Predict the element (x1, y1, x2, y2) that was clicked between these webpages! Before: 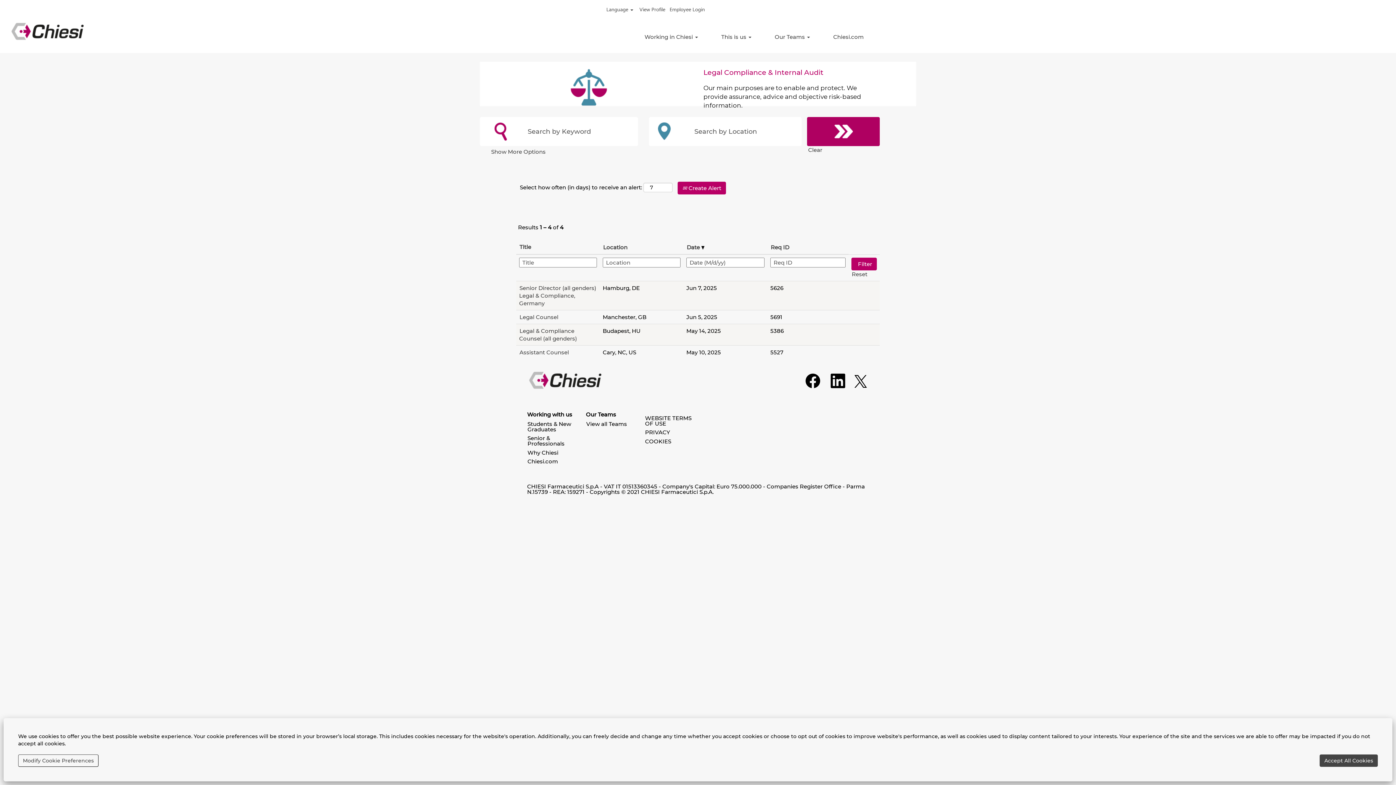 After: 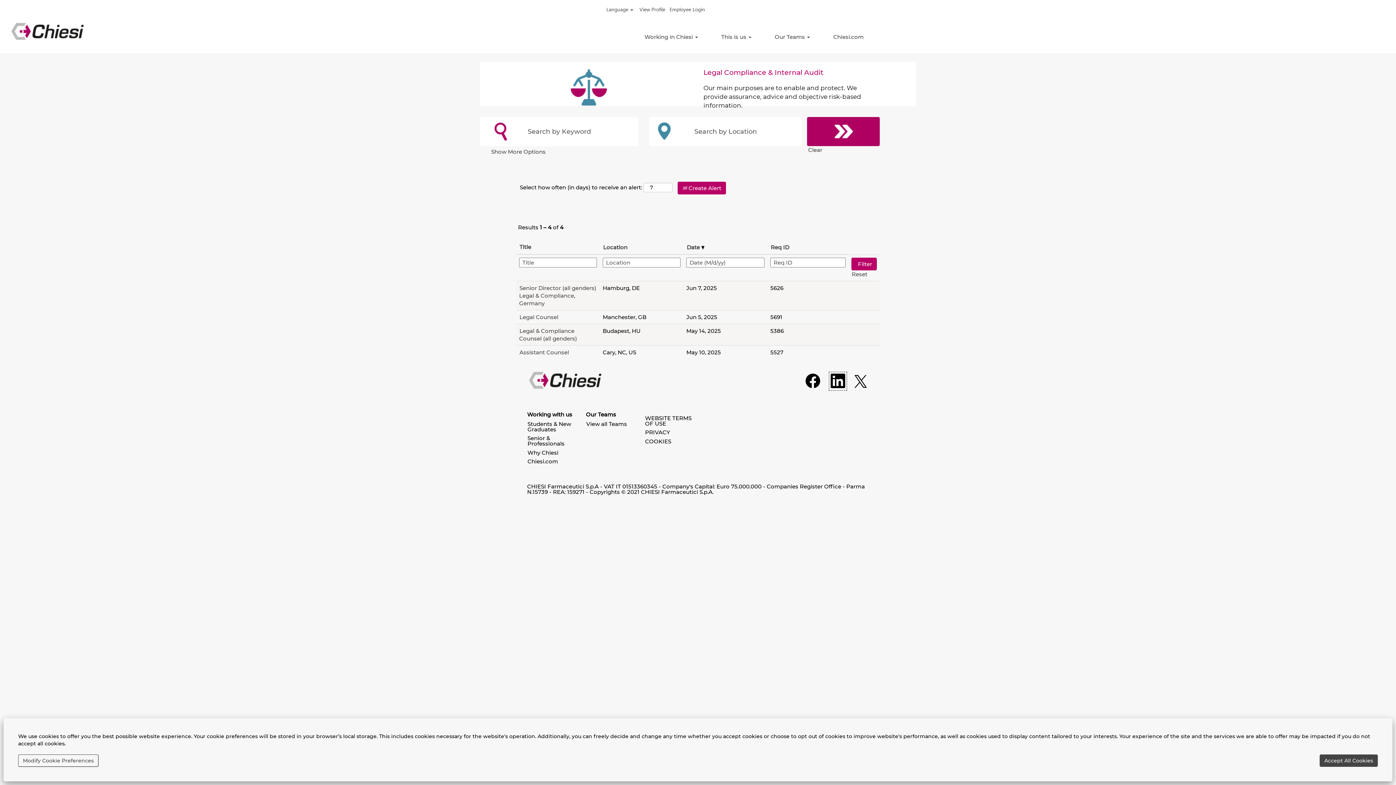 Action: bbox: (829, 372, 847, 390)